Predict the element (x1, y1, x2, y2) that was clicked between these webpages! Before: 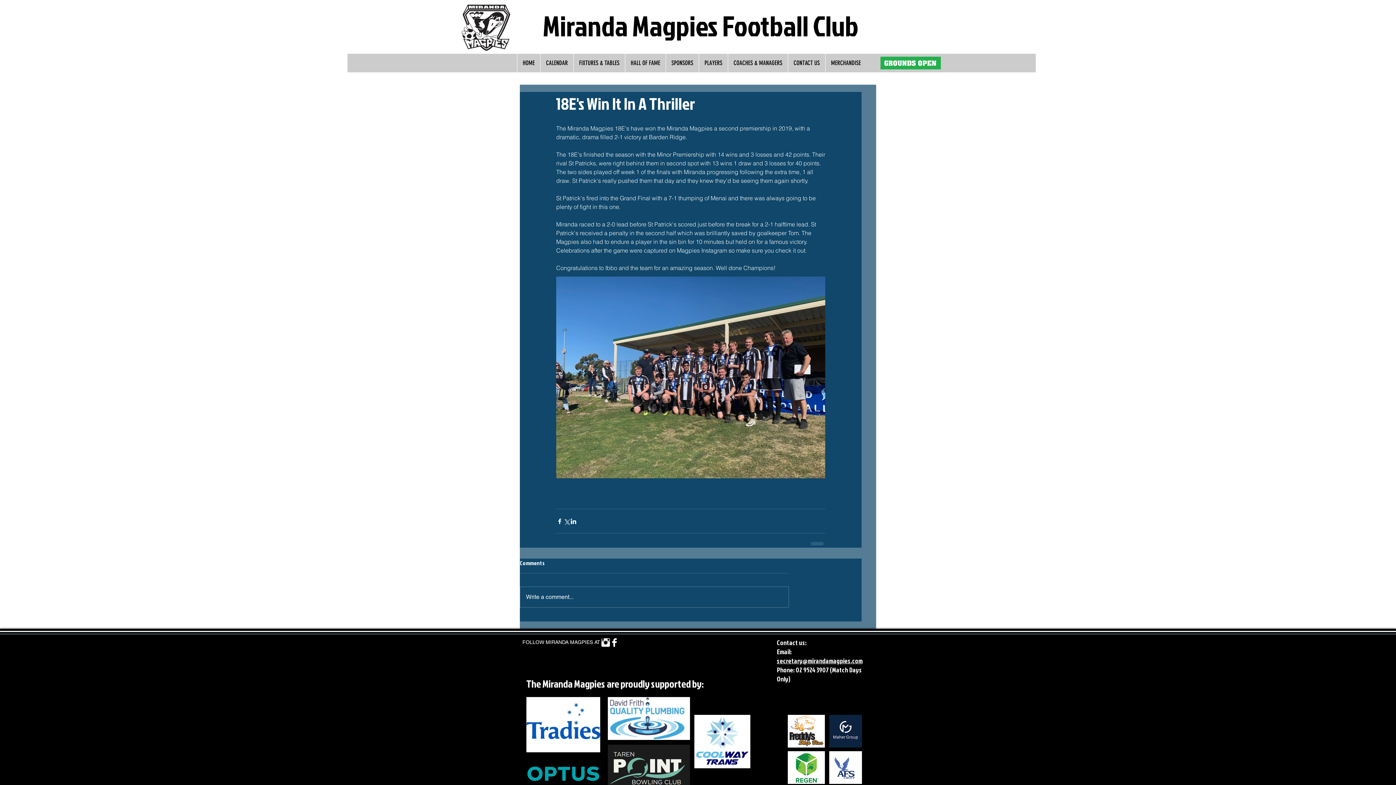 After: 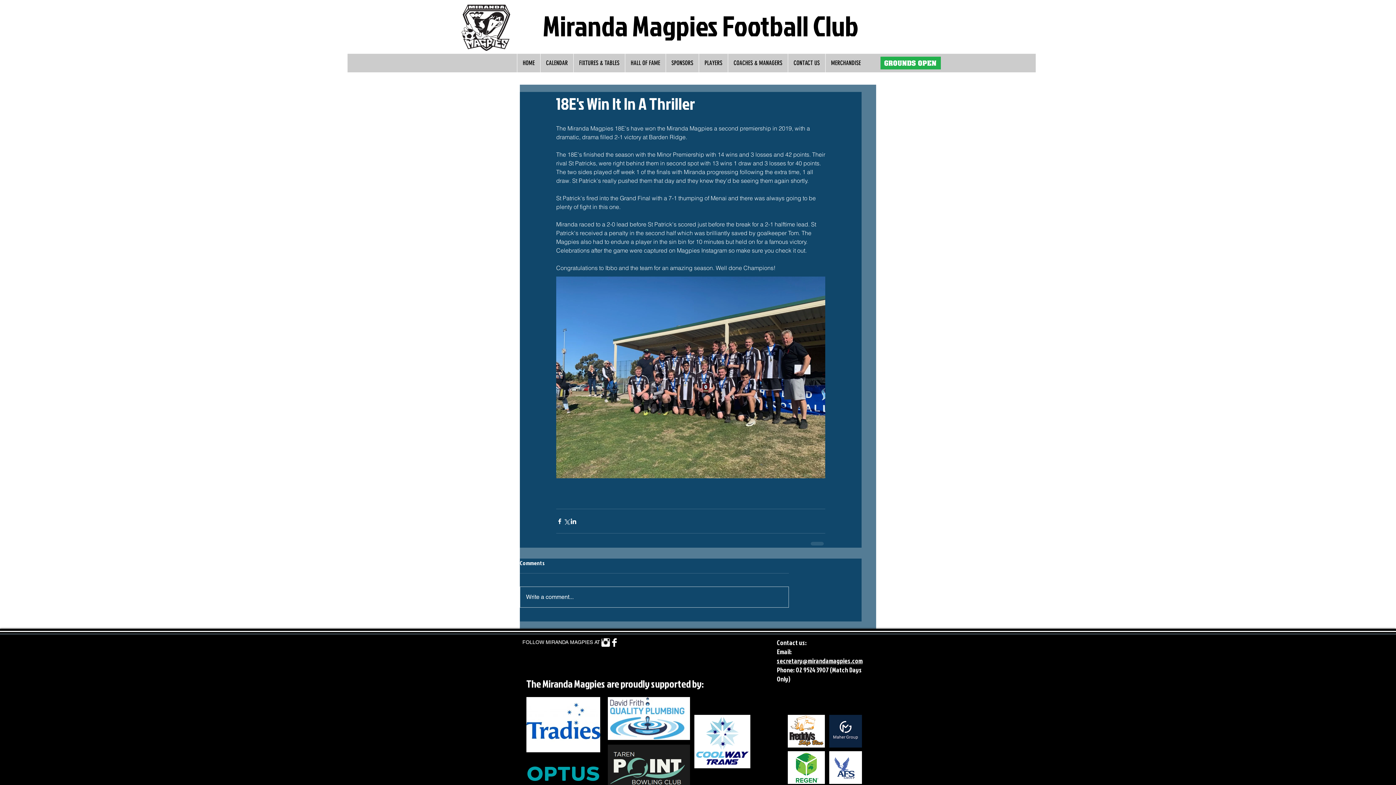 Action: bbox: (520, 587, 788, 607) label: Write a comment...